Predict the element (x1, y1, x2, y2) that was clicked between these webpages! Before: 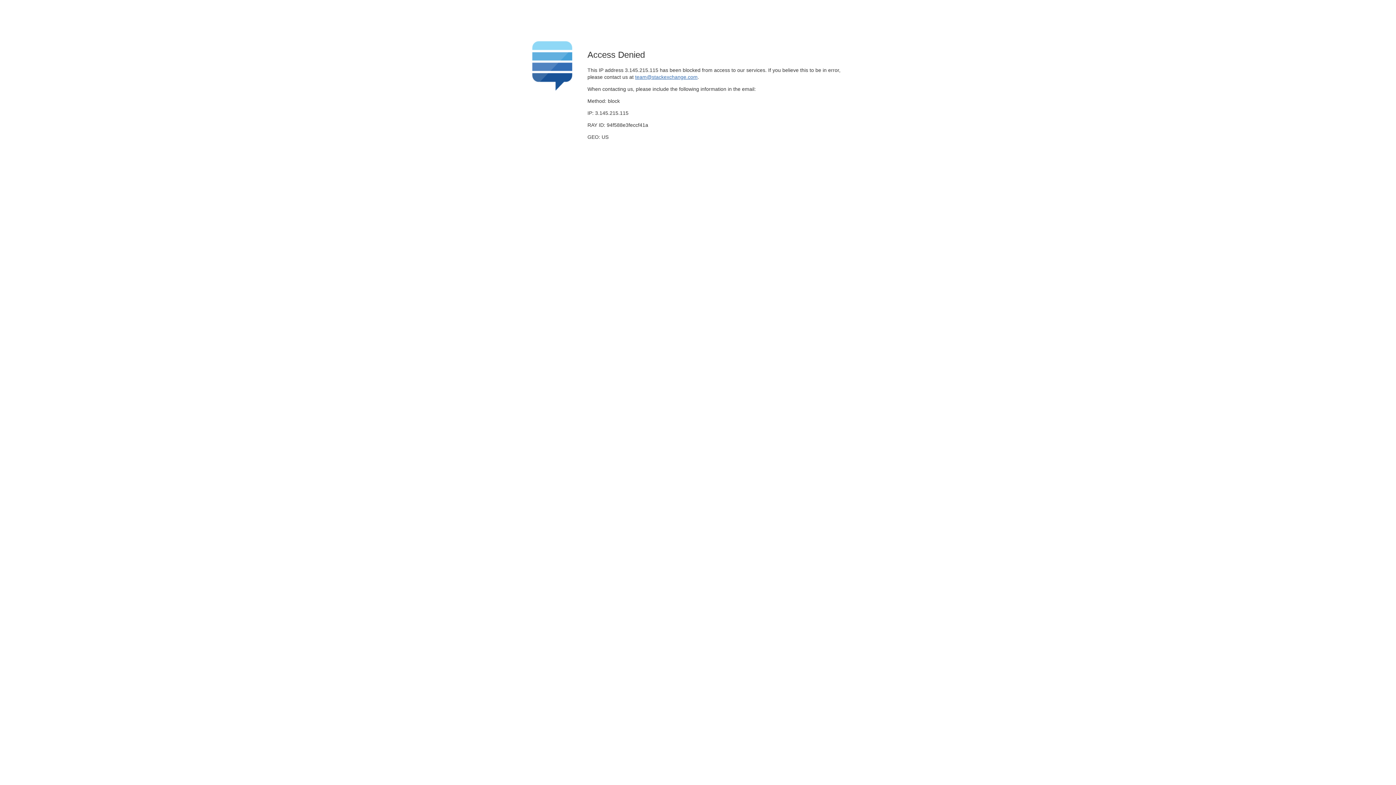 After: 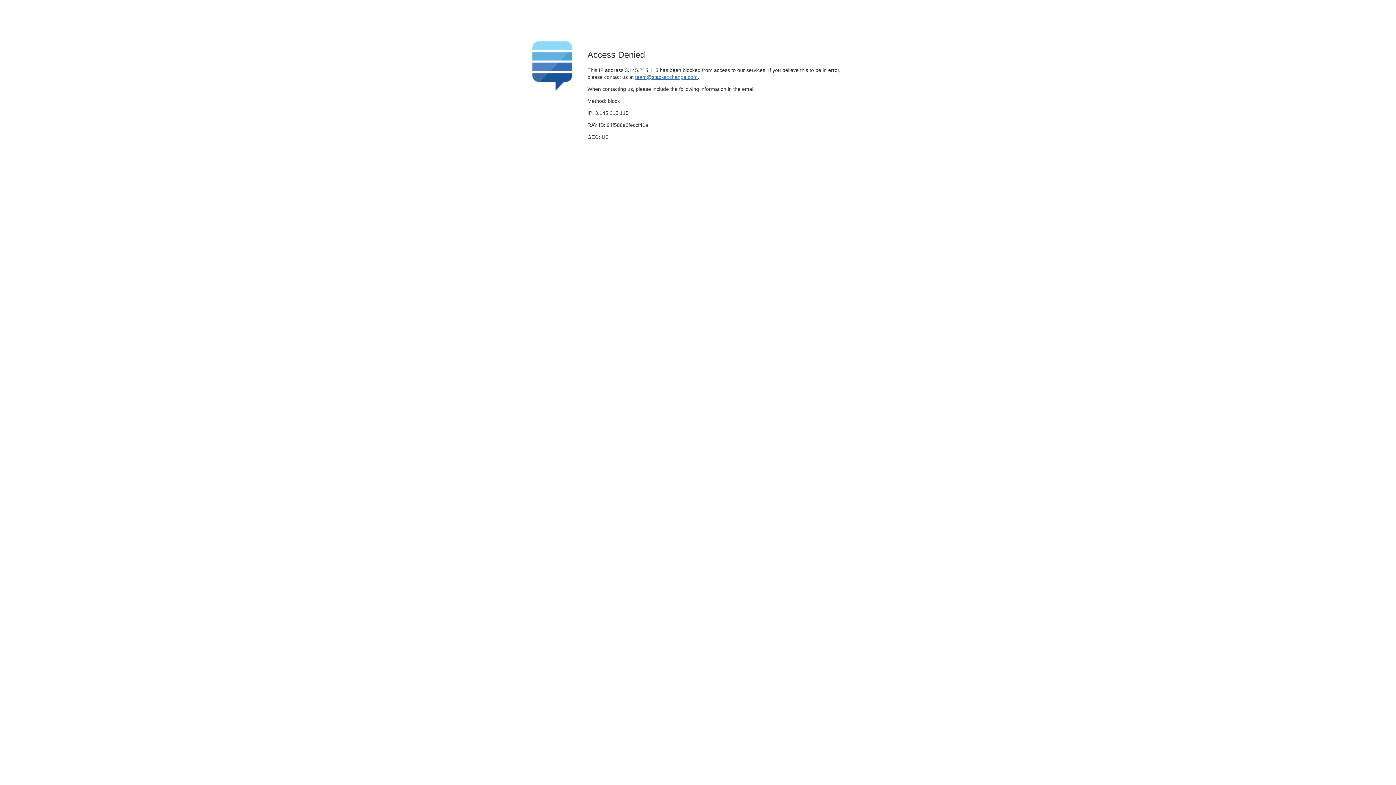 Action: label: team@stackexchange.com bbox: (635, 74, 697, 79)